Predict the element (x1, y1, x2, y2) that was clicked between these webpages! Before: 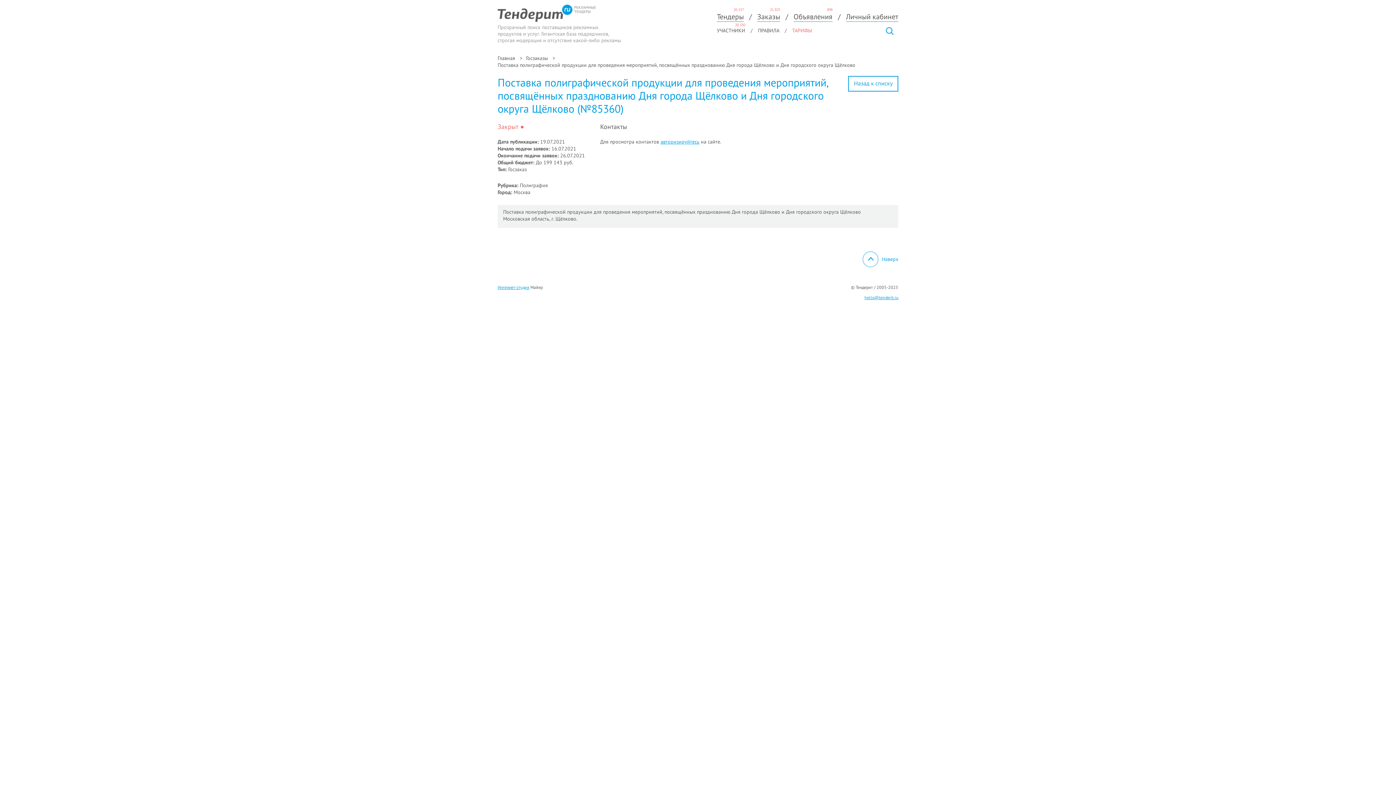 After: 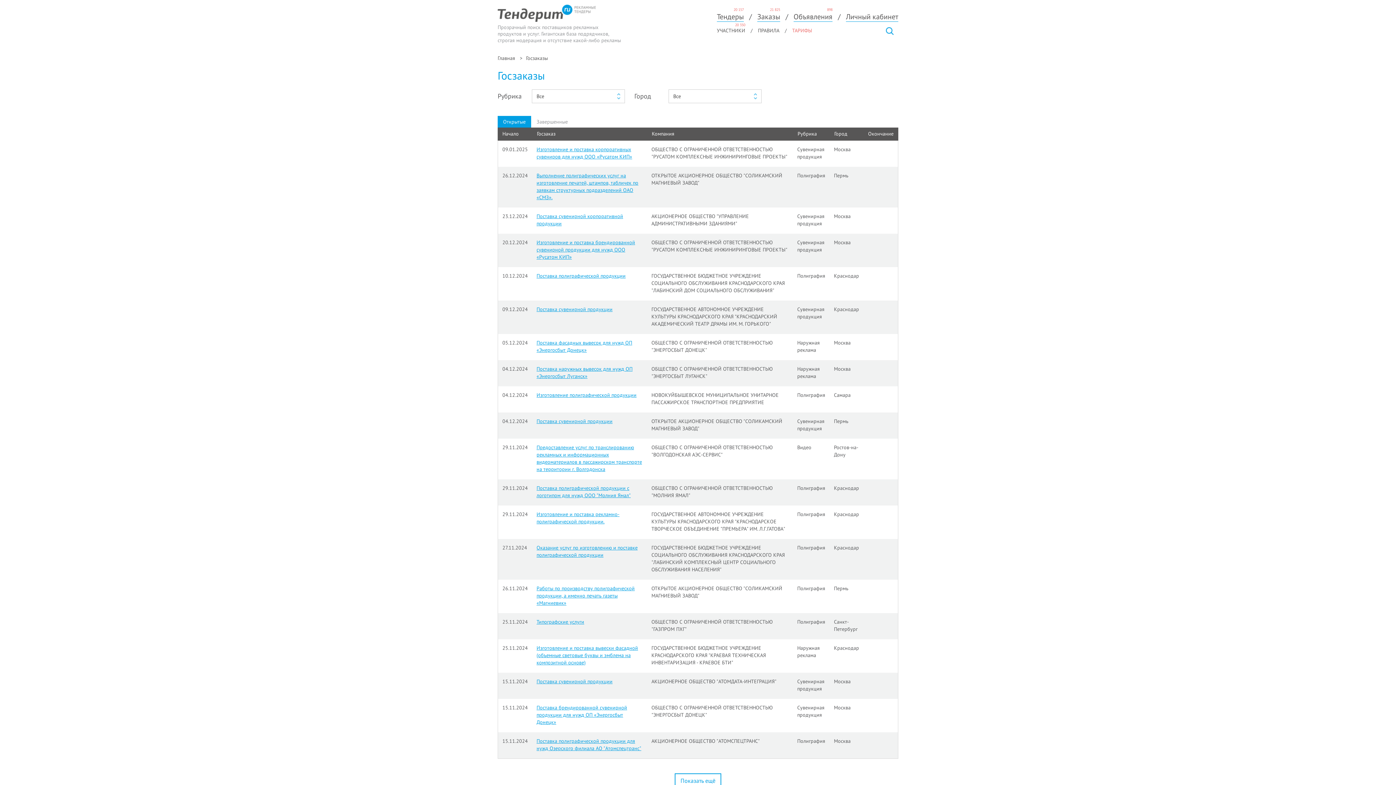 Action: label: Госзаказы bbox: (526, 54, 548, 61)